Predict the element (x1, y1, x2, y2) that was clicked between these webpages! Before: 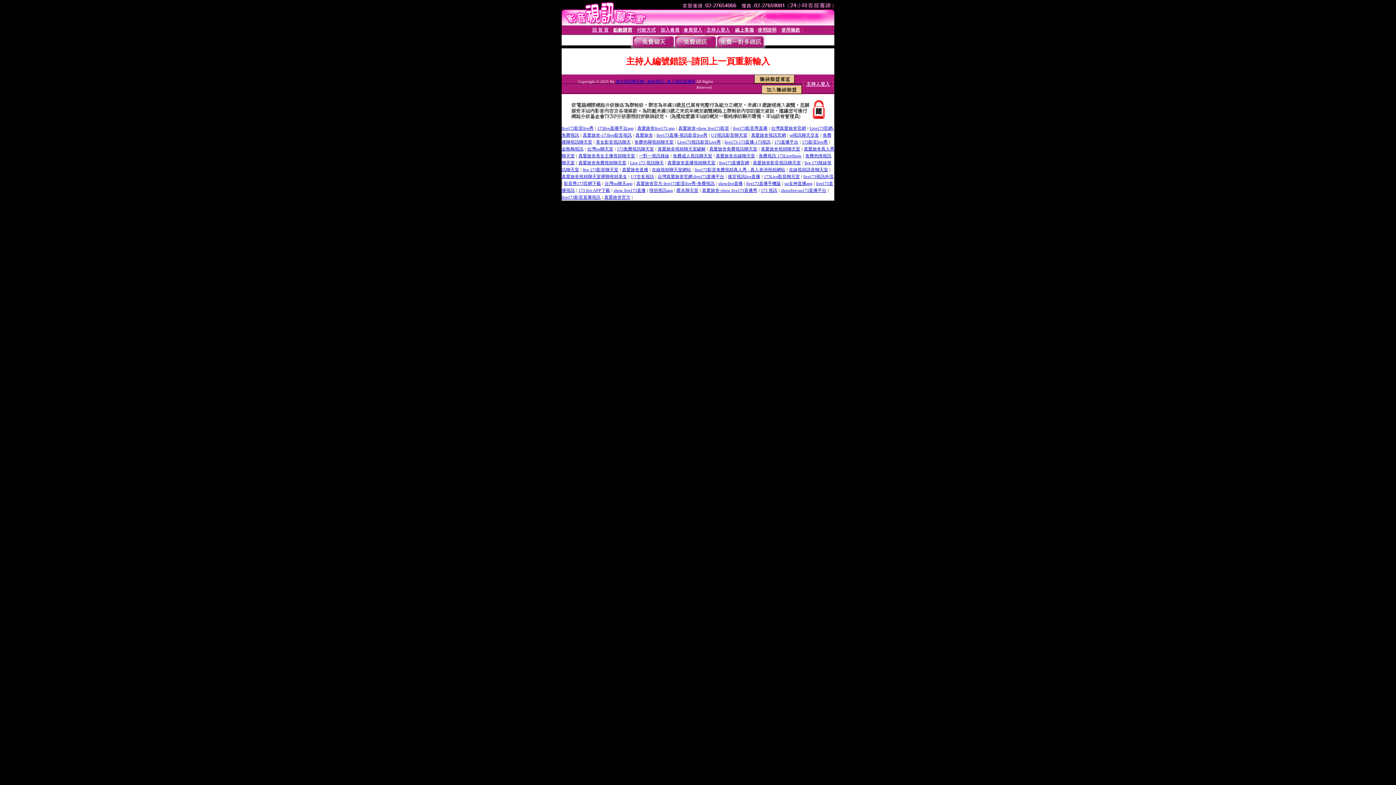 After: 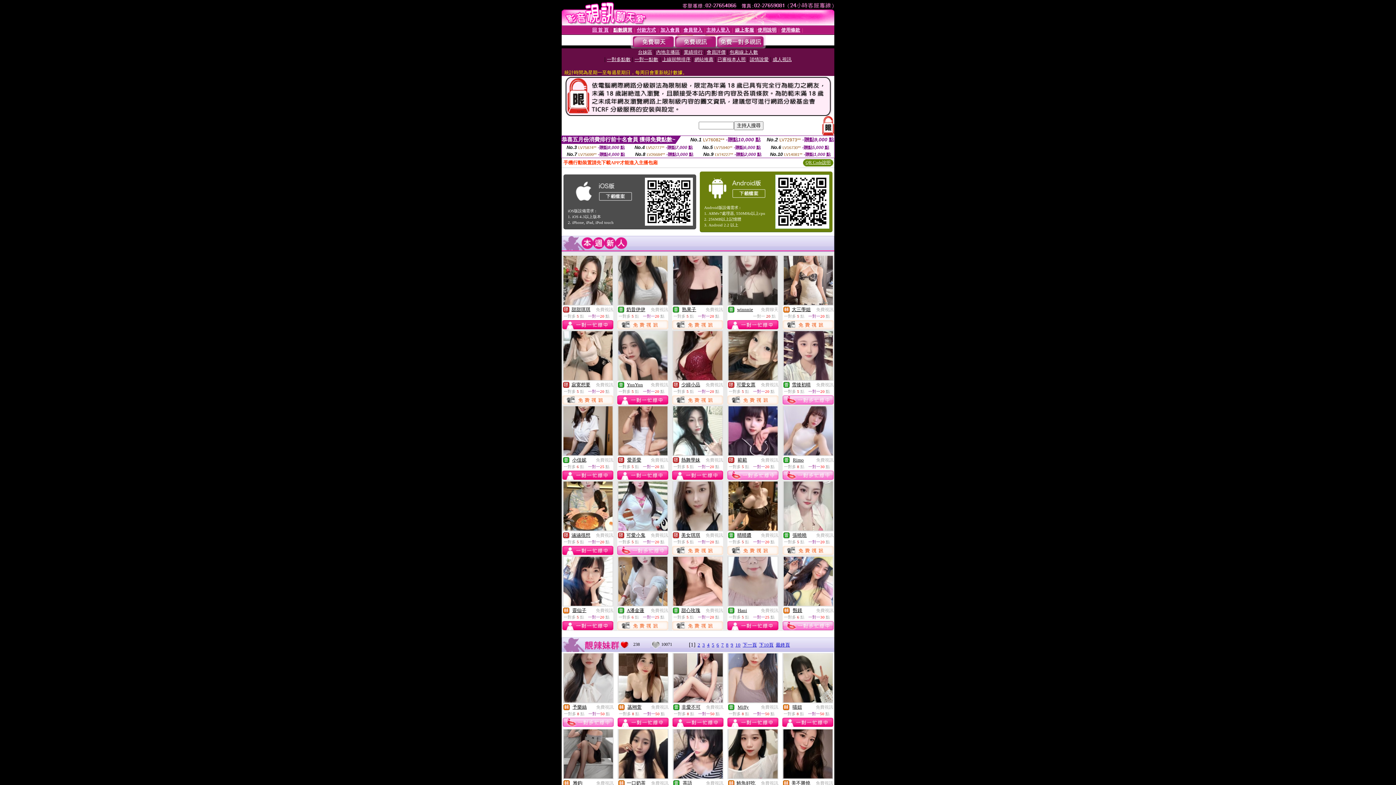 Action: label: 美女視訊聊天網 - 辣妹視訊 - 真人視訊直播間 bbox: (616, 79, 695, 83)